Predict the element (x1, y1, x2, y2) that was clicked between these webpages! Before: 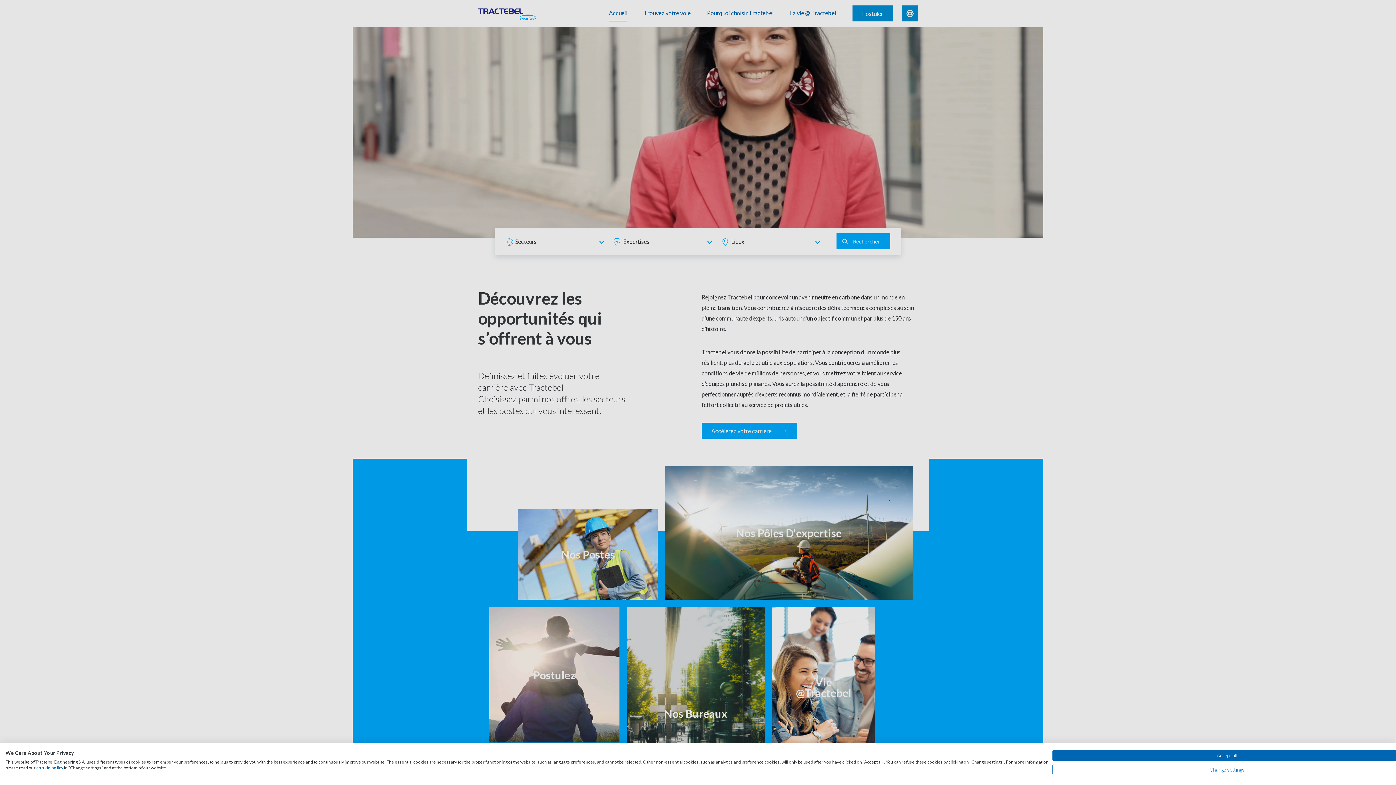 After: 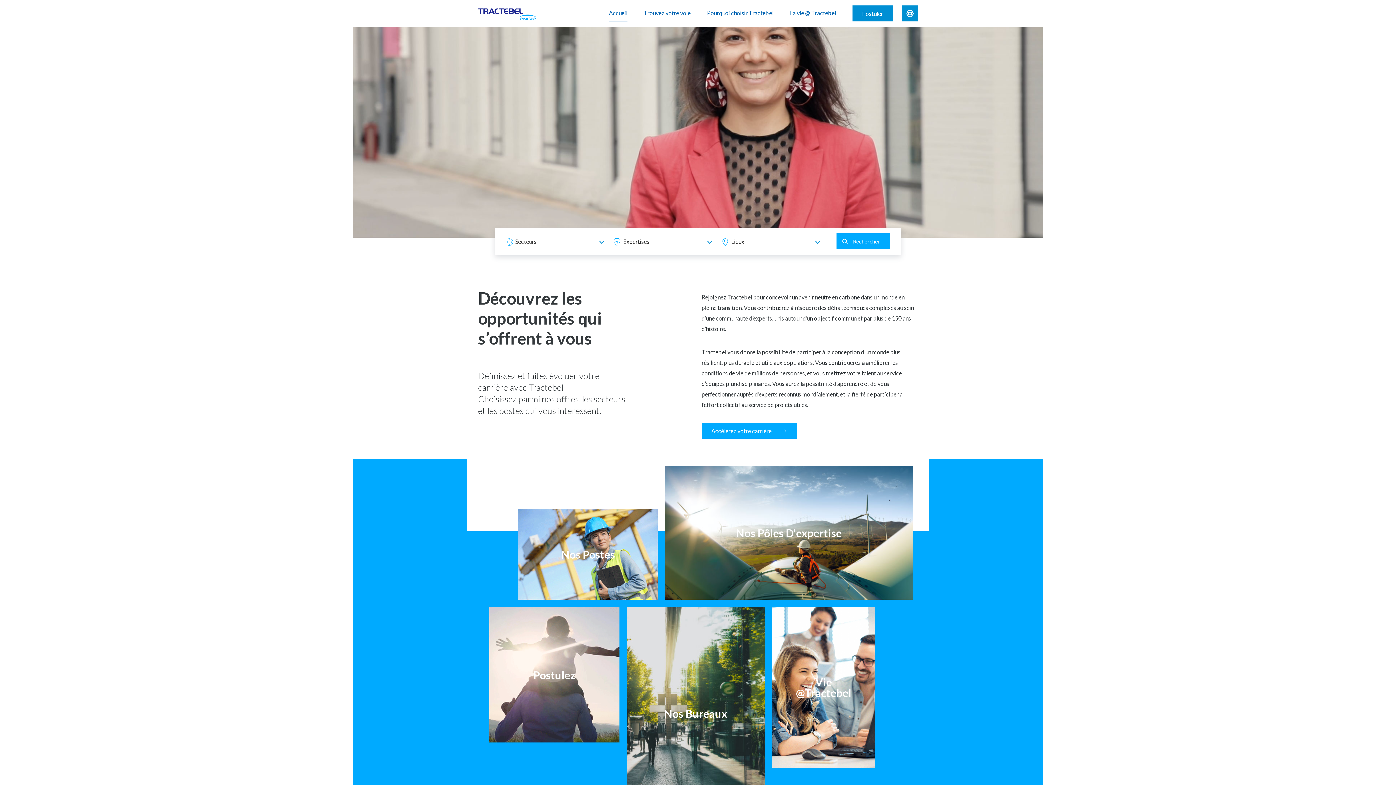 Action: label: Accept all cookies bbox: (1052, 750, 1401, 761)